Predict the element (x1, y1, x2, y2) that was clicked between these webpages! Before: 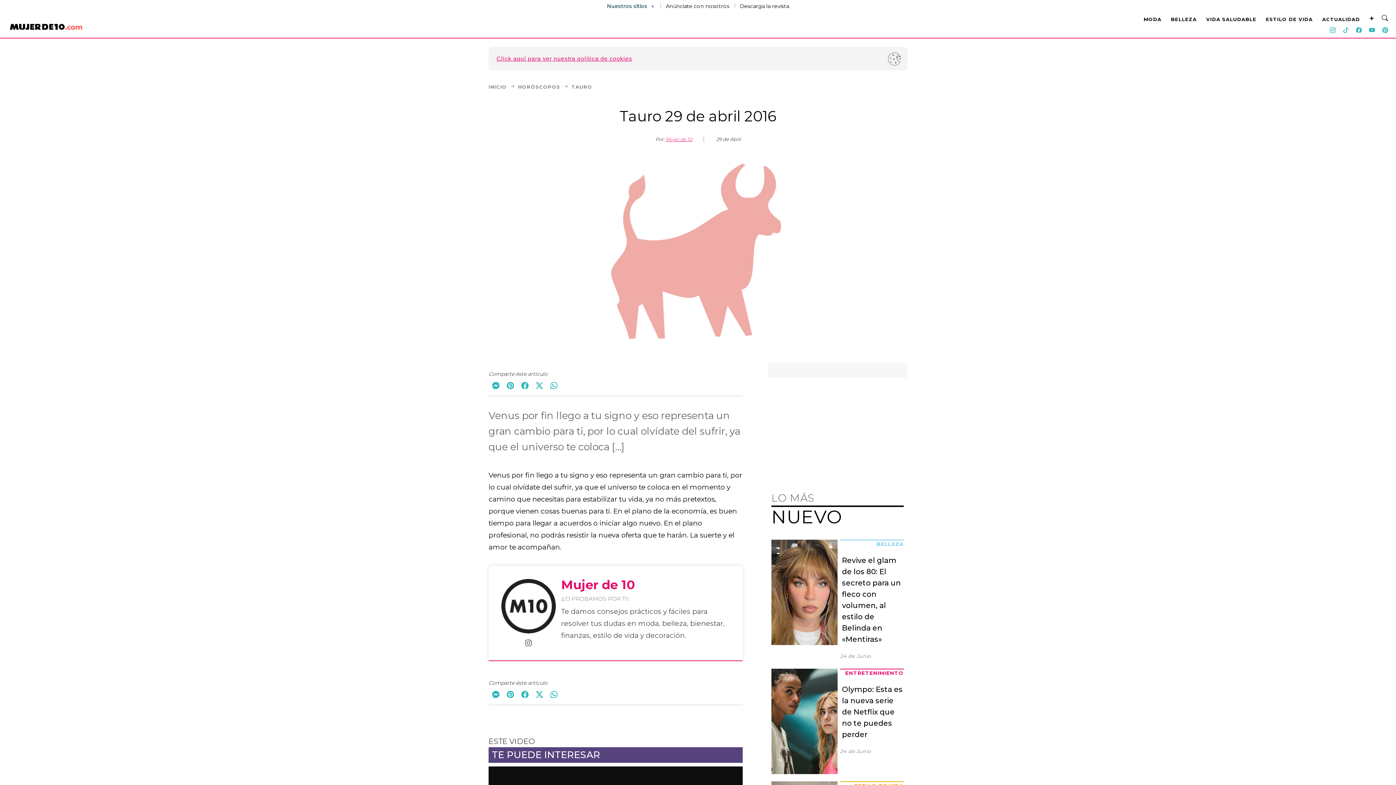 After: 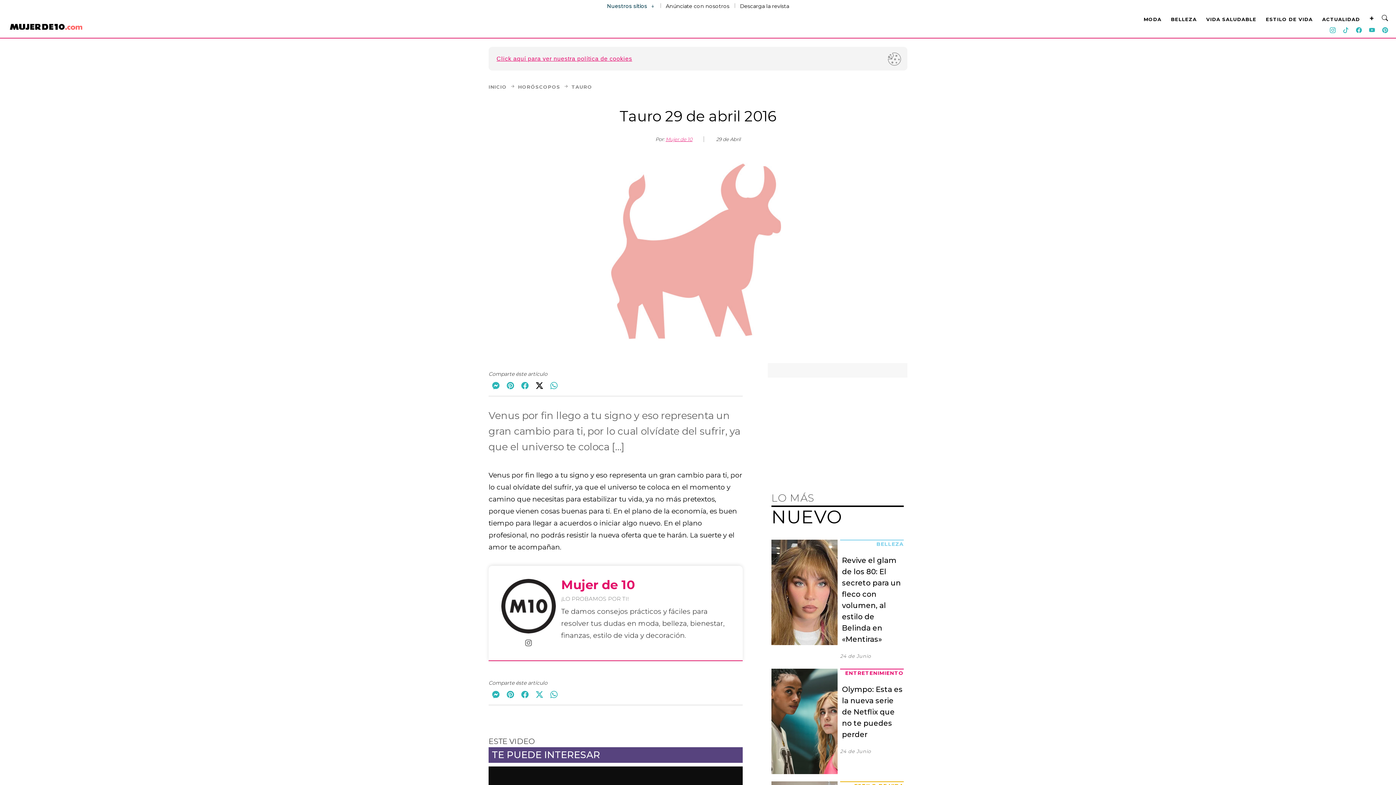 Action: bbox: (536, 381, 543, 390)